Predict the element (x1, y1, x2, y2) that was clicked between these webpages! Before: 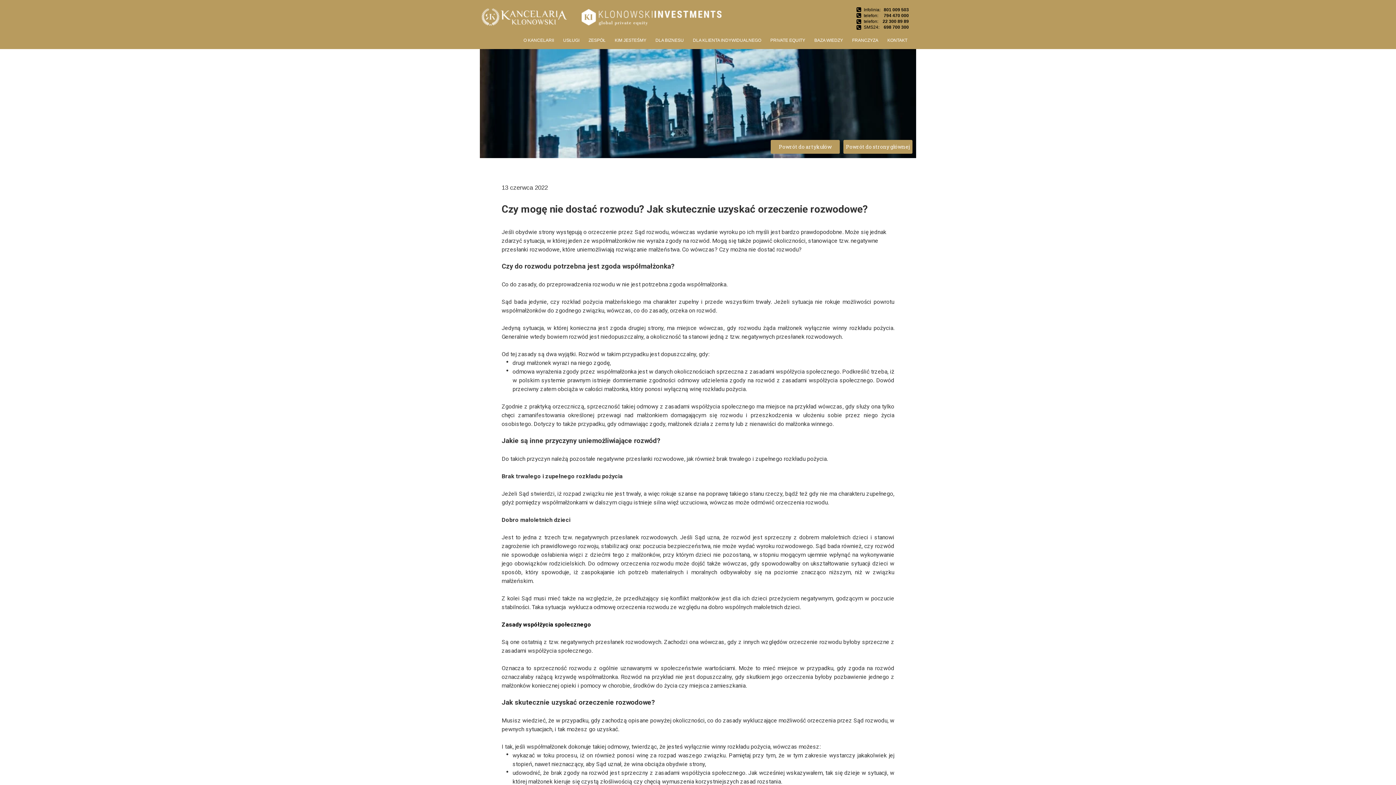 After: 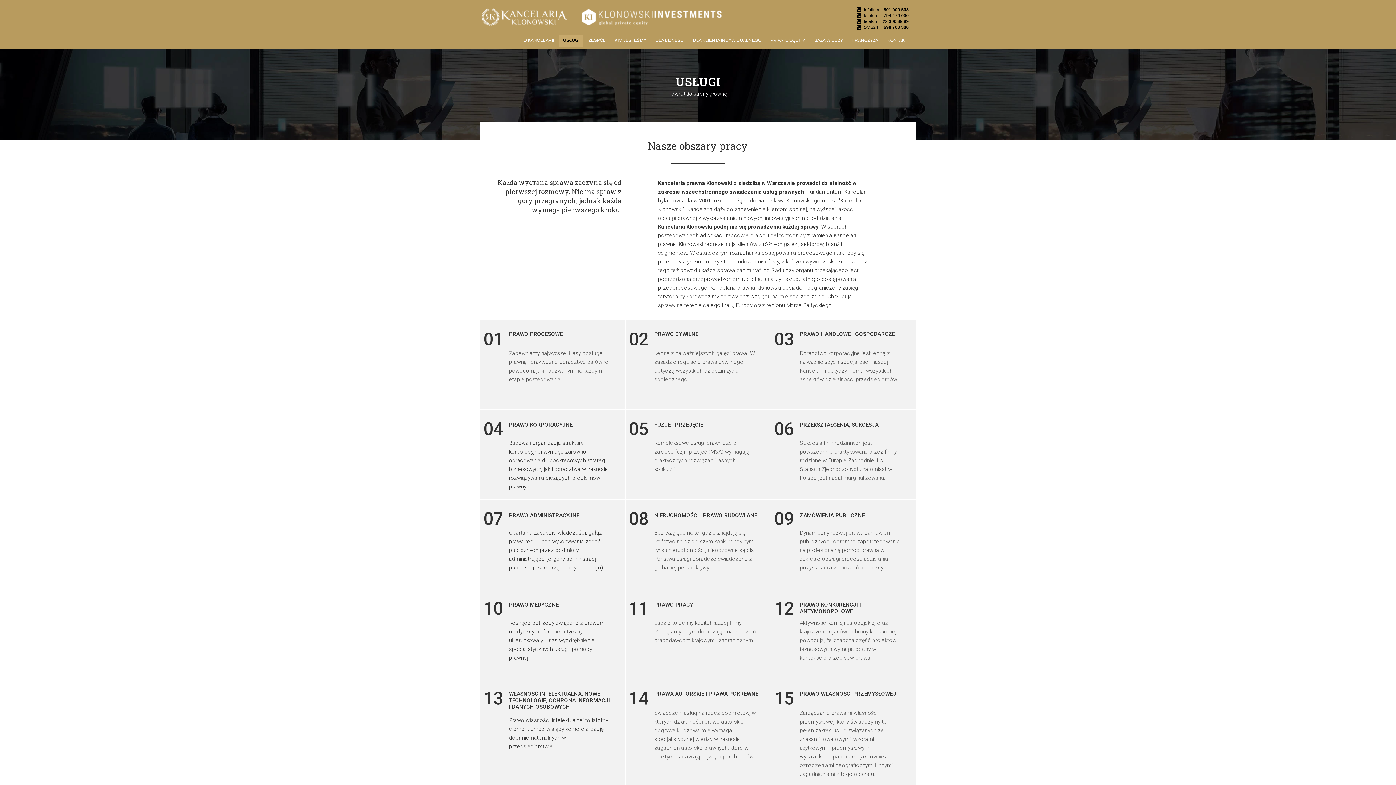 Action: bbox: (559, 34, 583, 46) label: USŁUGI